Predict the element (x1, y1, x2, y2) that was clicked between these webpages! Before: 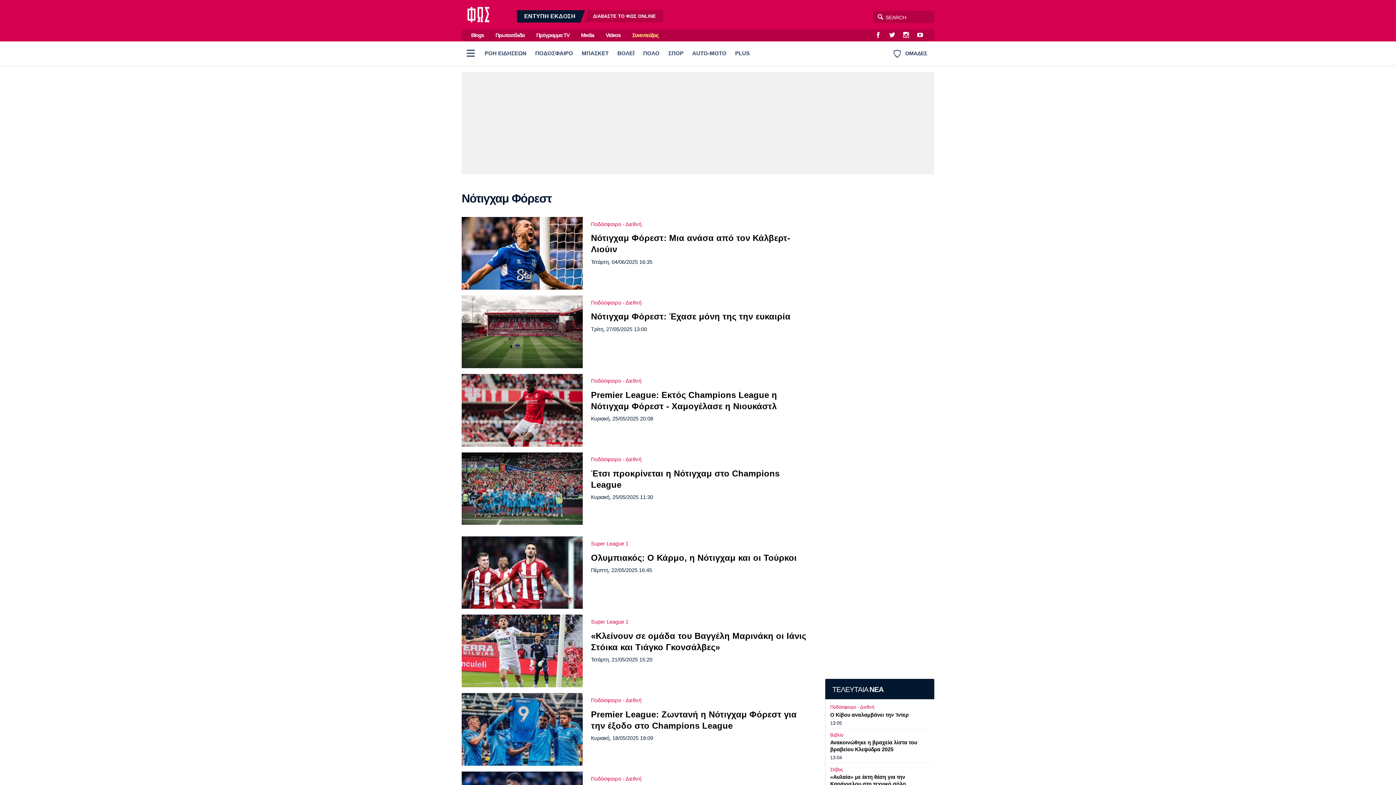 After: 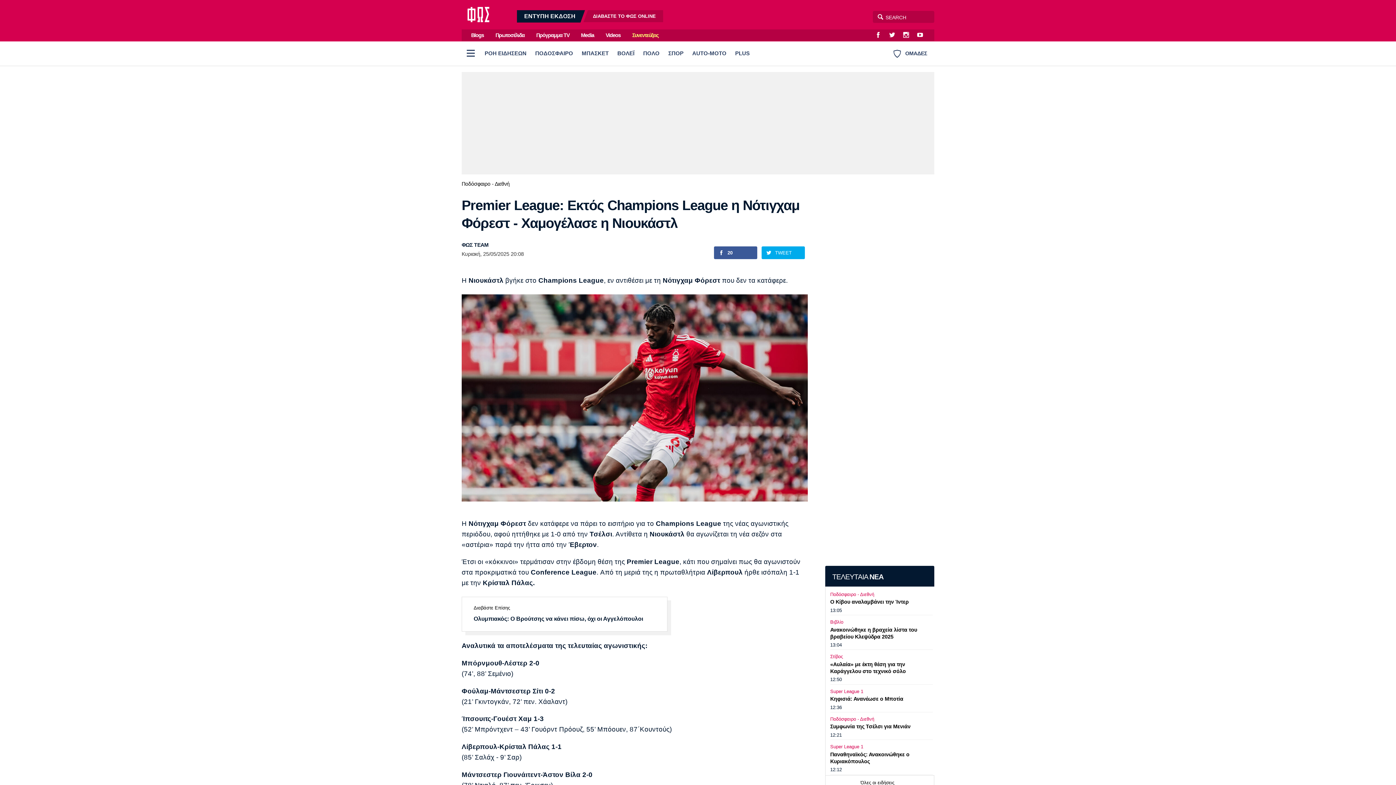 Action: bbox: (461, 374, 582, 446)